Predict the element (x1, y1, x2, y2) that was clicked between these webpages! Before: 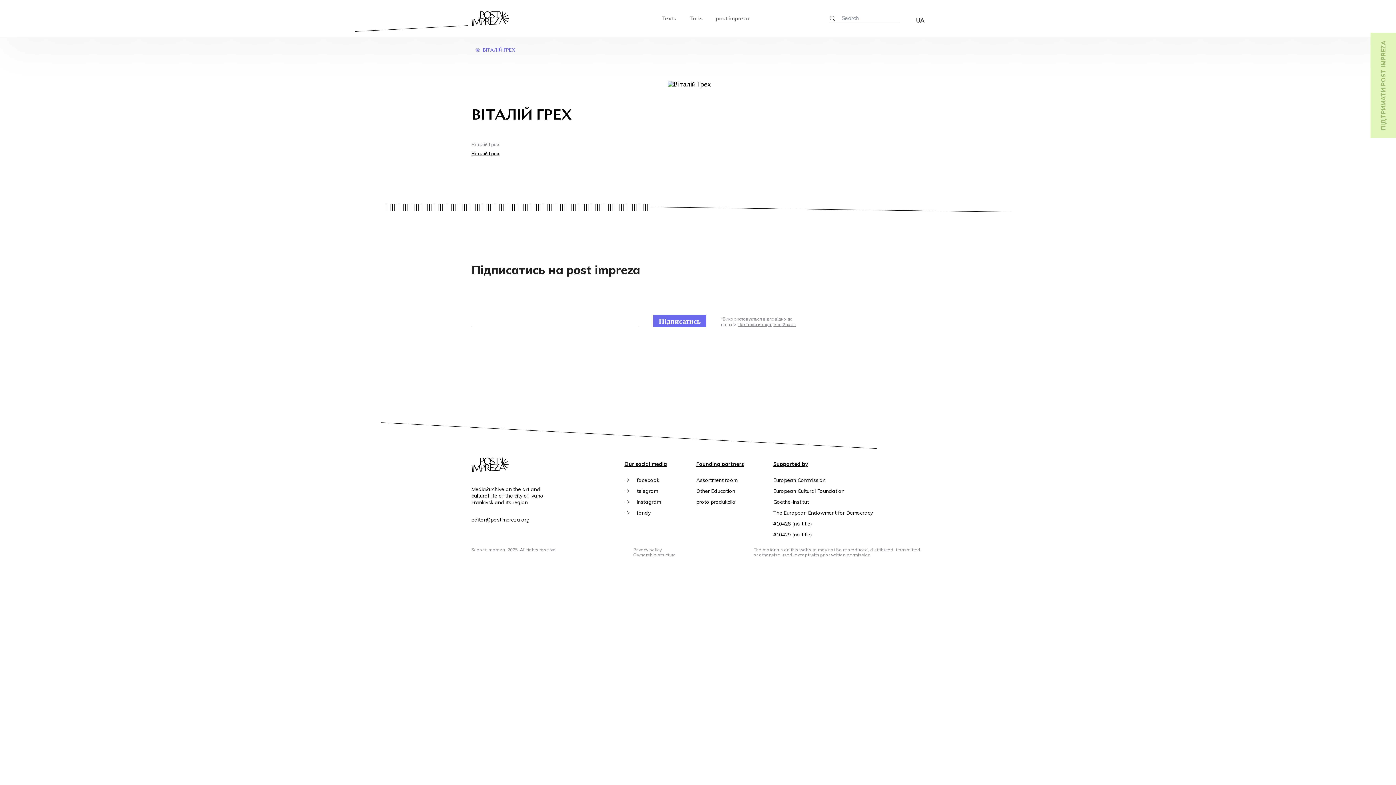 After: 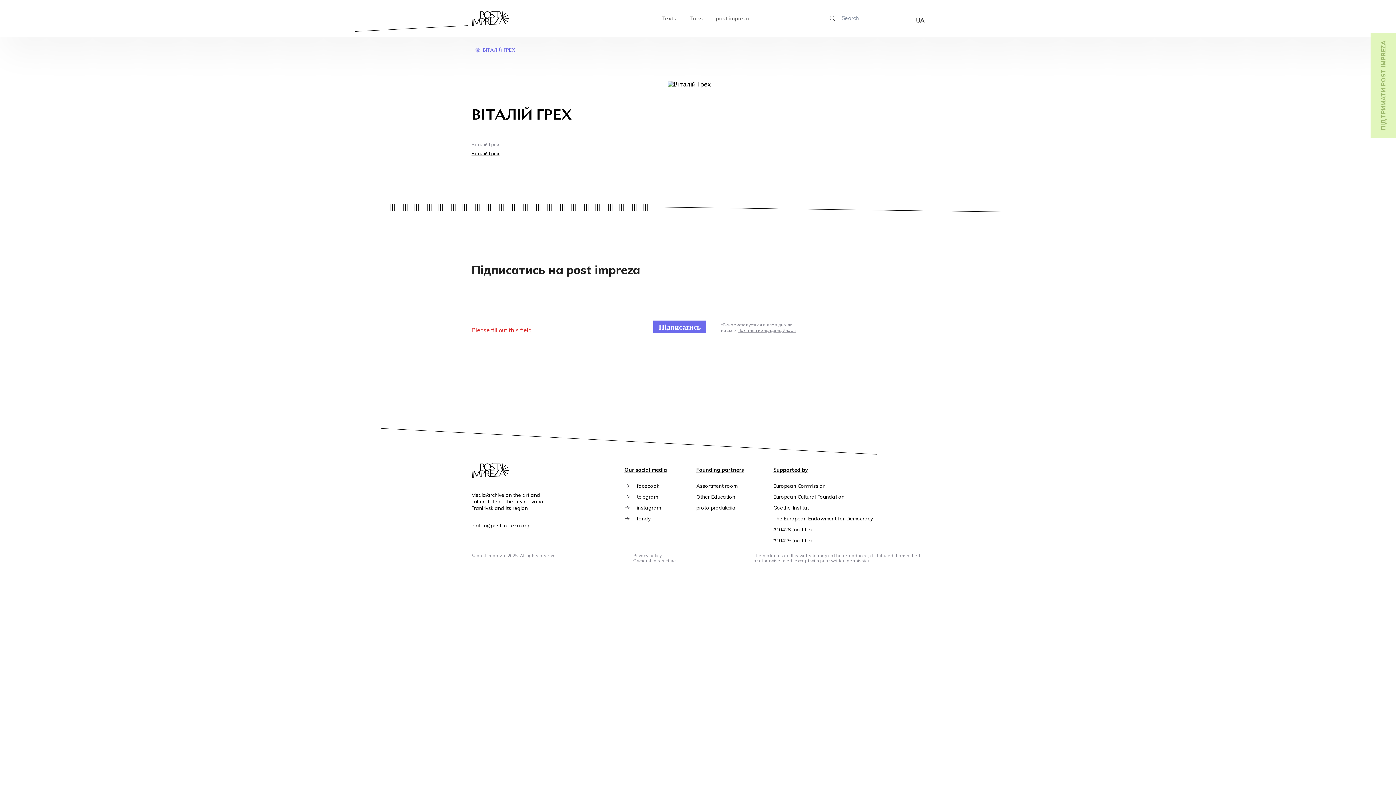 Action: bbox: (653, 315, 706, 327) label: Підписатись